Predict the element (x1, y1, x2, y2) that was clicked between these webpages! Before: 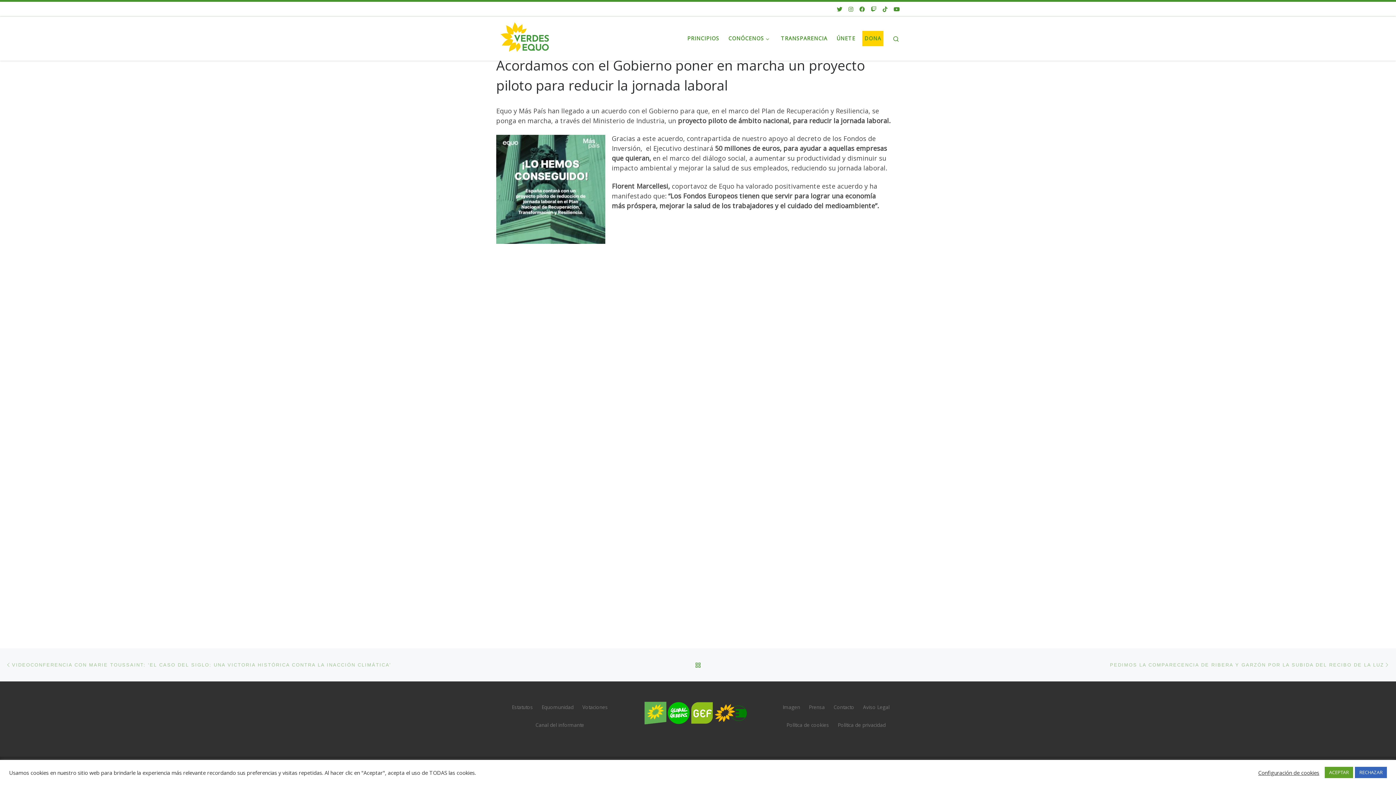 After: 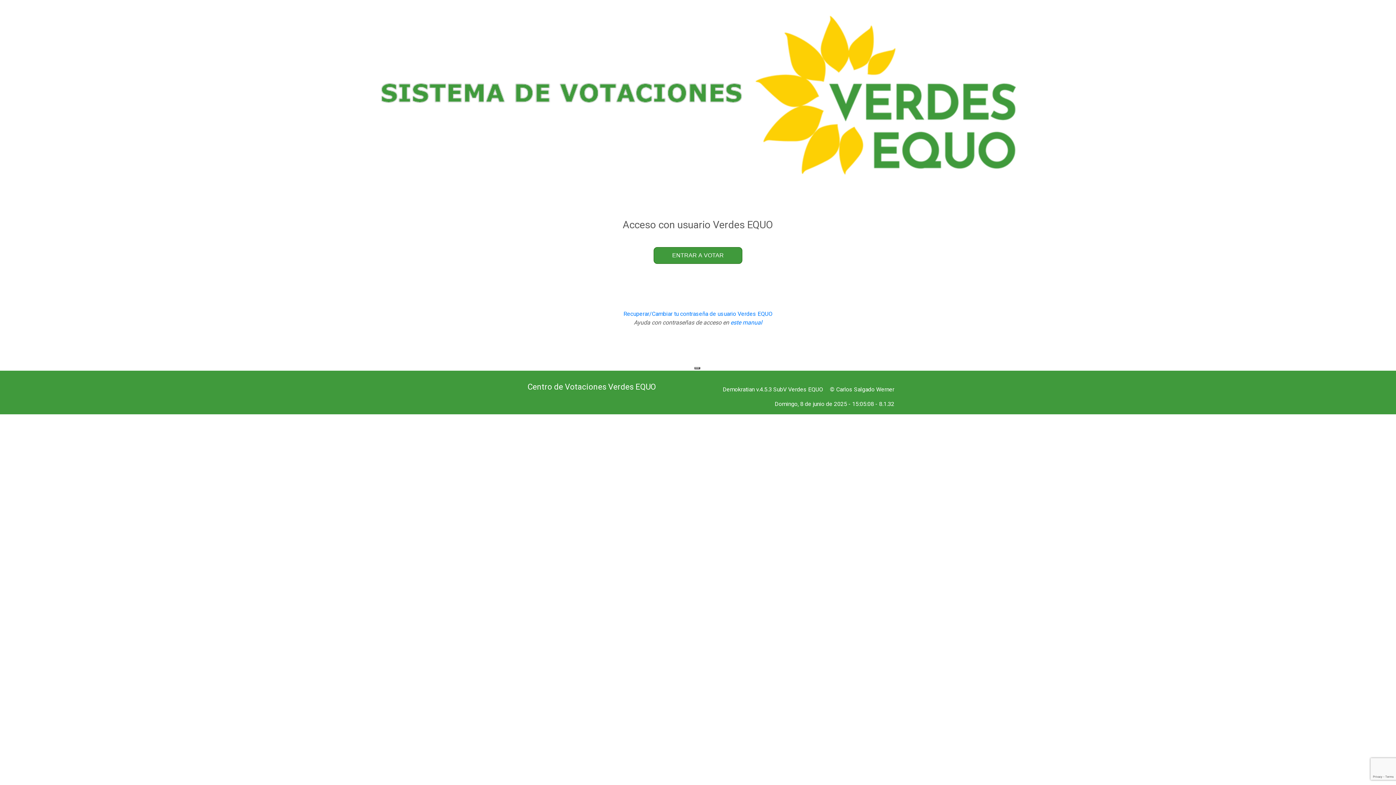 Action: bbox: (582, 704, 608, 711) label: Votaciones